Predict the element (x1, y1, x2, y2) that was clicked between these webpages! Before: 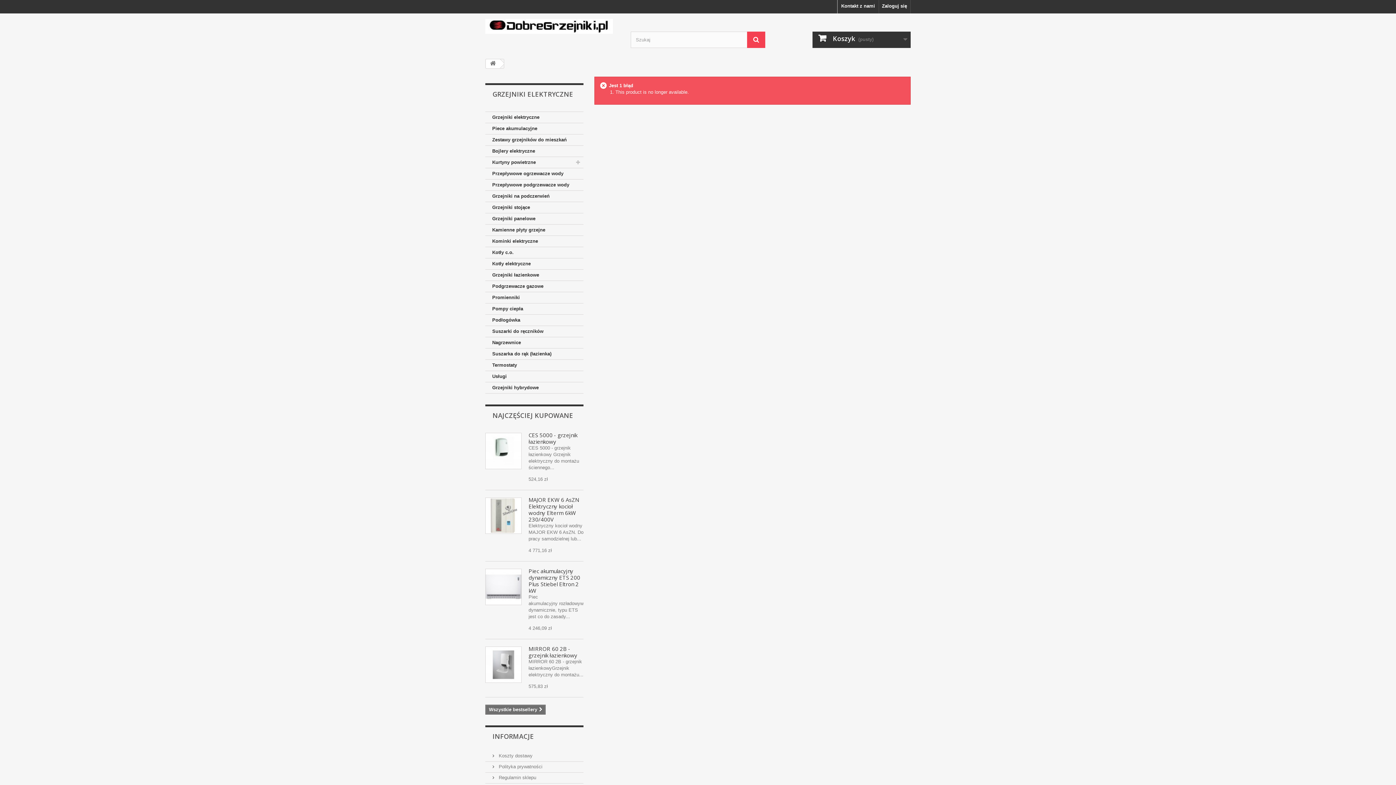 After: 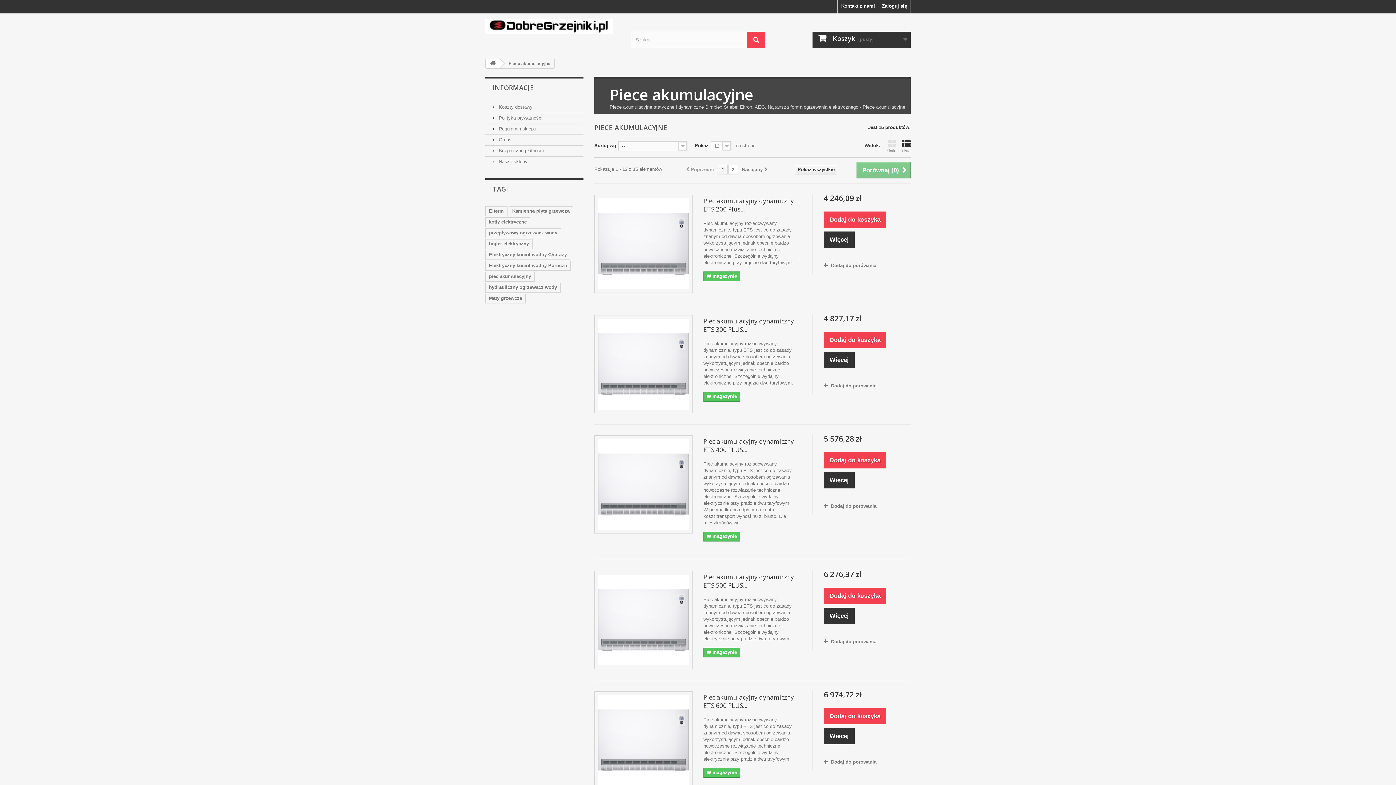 Action: label: Piece akumulacyjne bbox: (485, 123, 583, 134)